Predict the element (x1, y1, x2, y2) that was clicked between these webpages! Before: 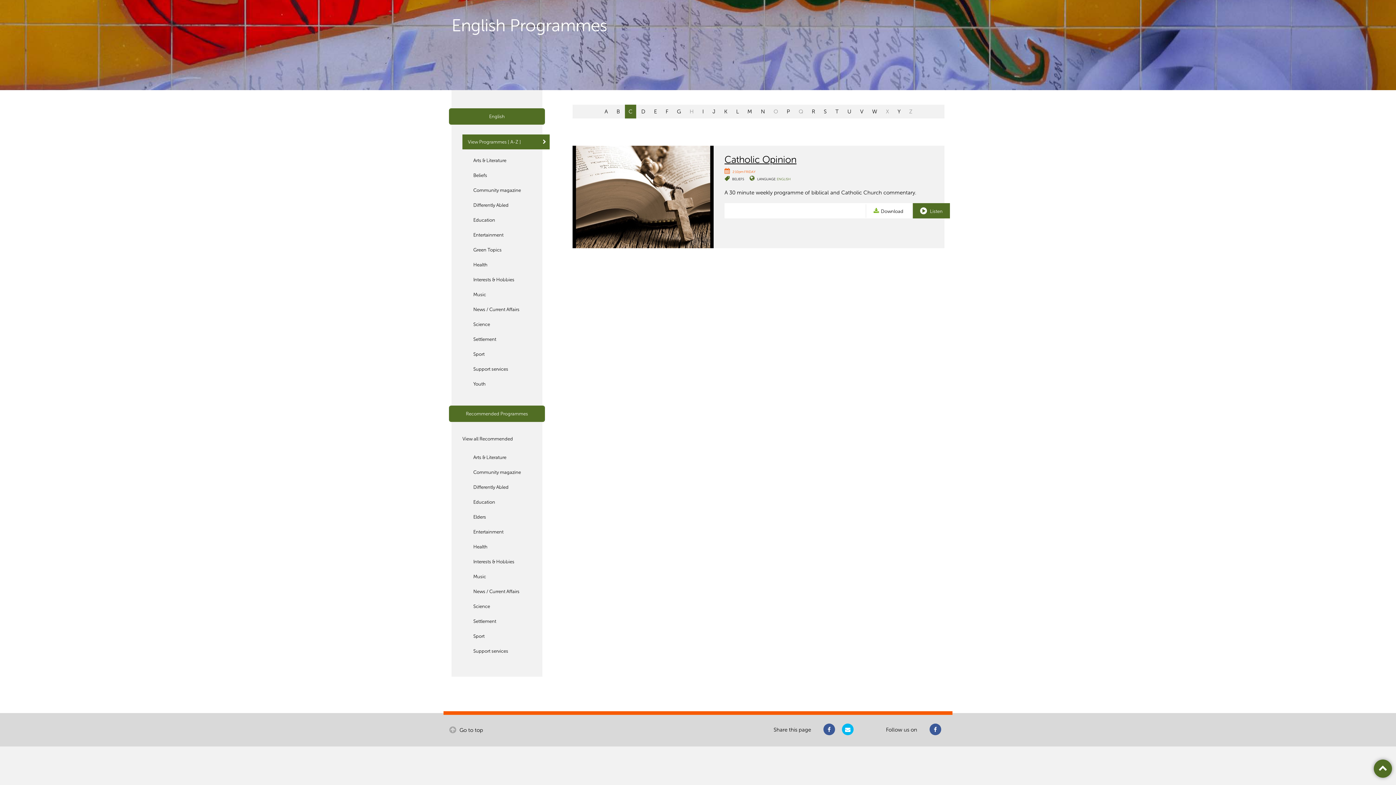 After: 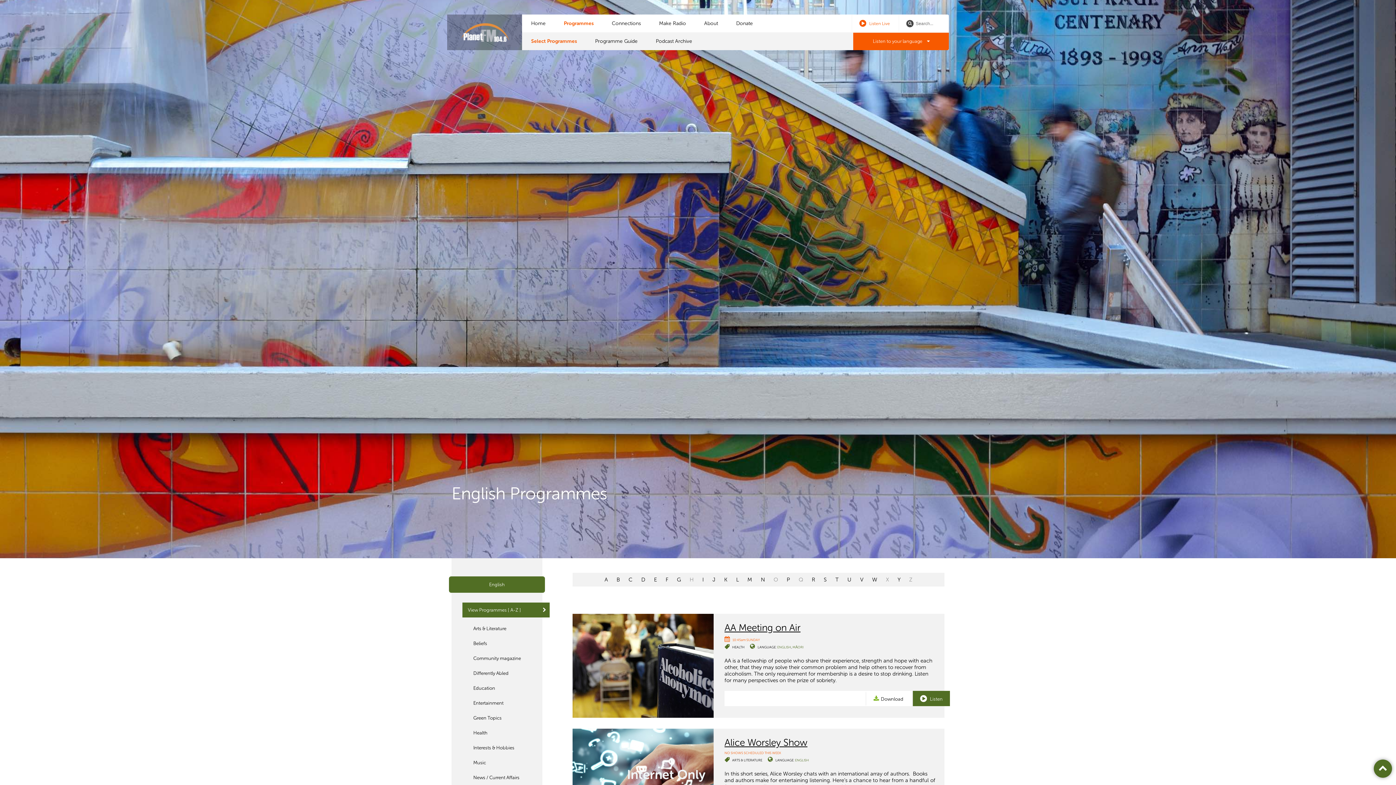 Action: label: ENGLISH bbox: (777, 176, 790, 180)